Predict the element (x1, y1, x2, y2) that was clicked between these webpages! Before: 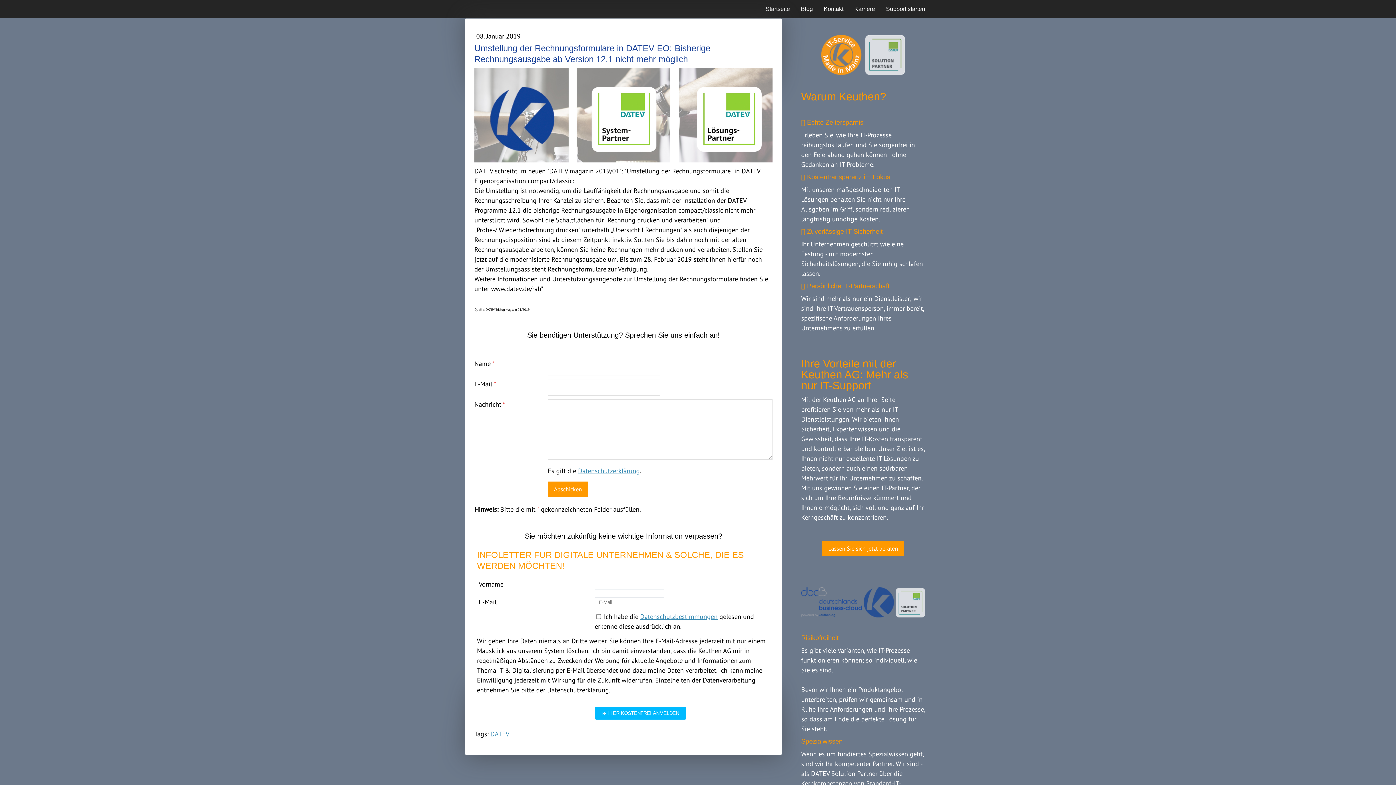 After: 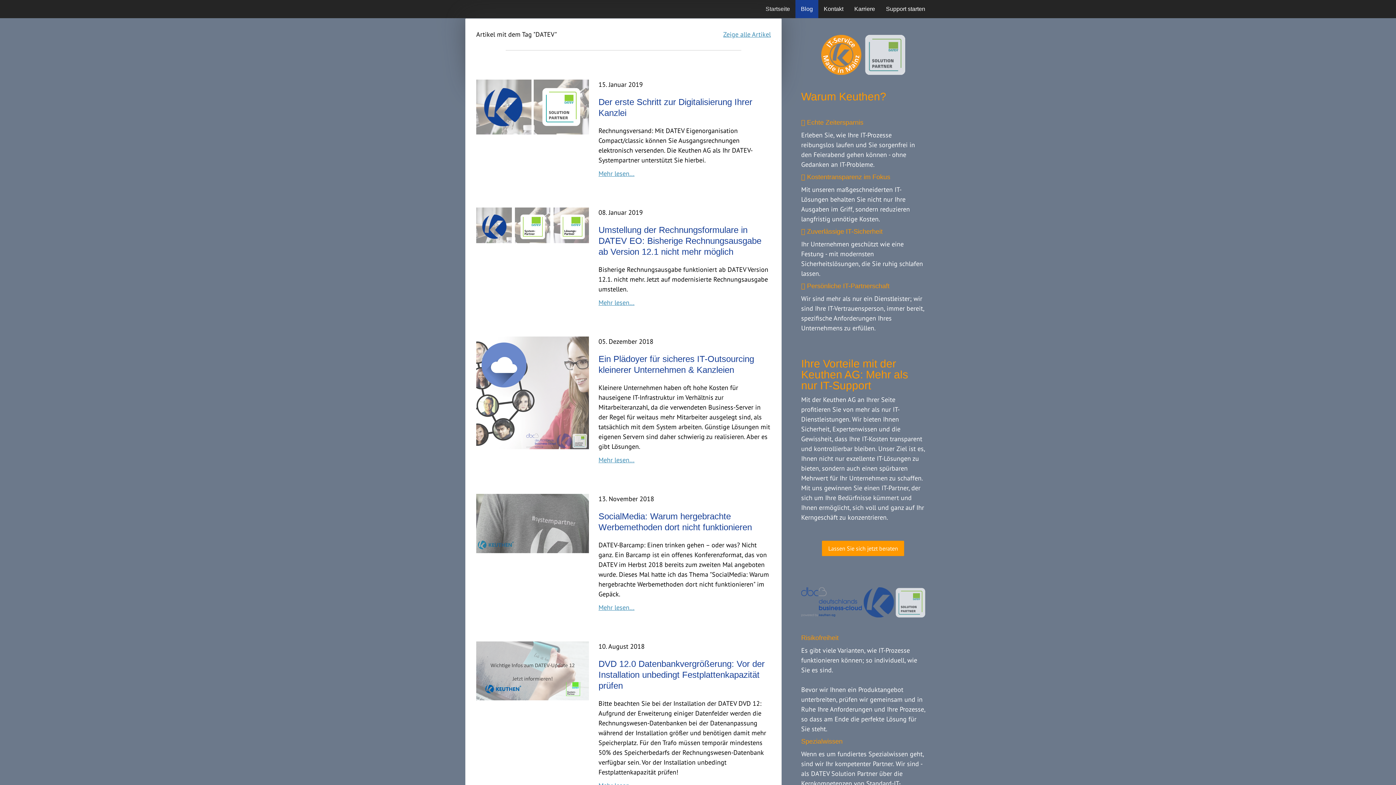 Action: label: DATEV bbox: (490, 730, 509, 738)